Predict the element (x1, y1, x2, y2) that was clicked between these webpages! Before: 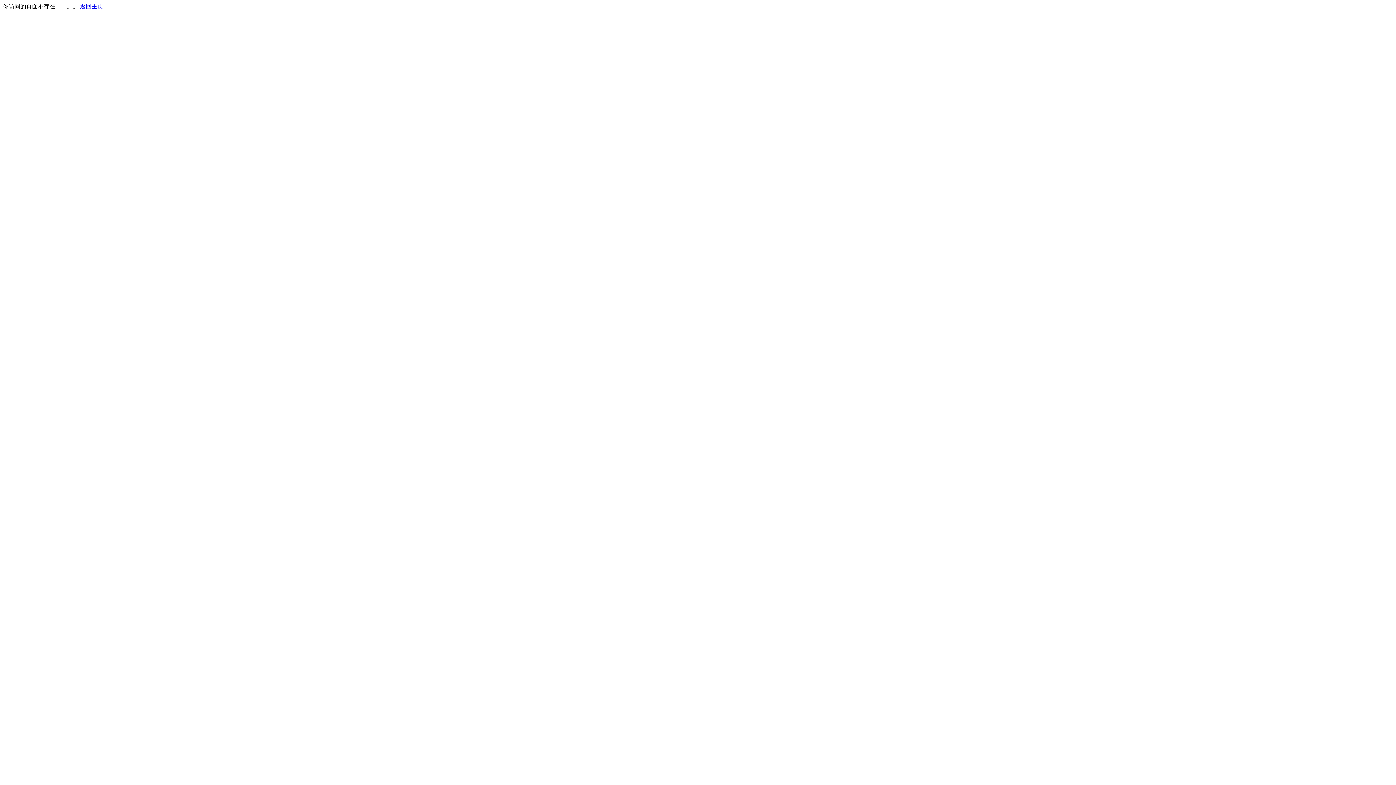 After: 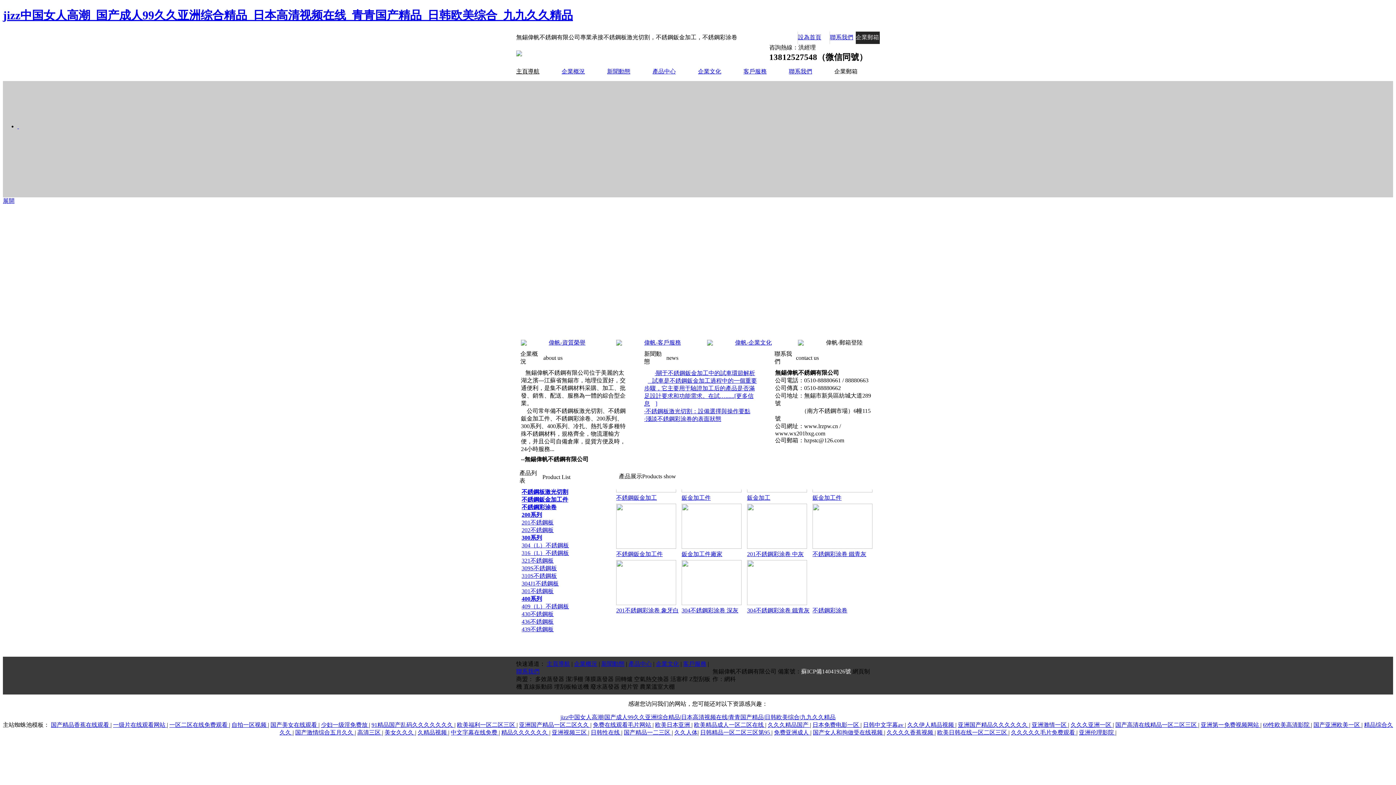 Action: bbox: (80, 3, 103, 9) label: 返回主页